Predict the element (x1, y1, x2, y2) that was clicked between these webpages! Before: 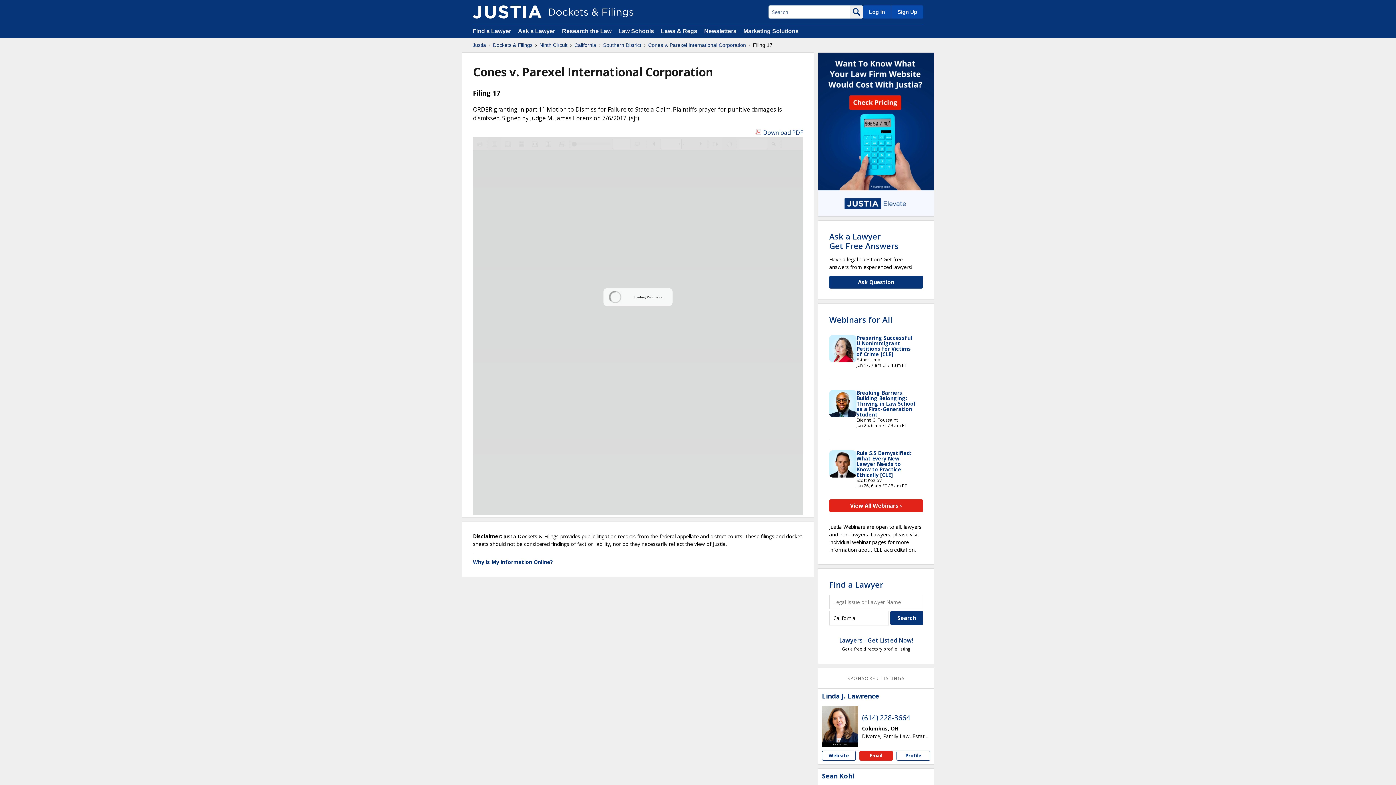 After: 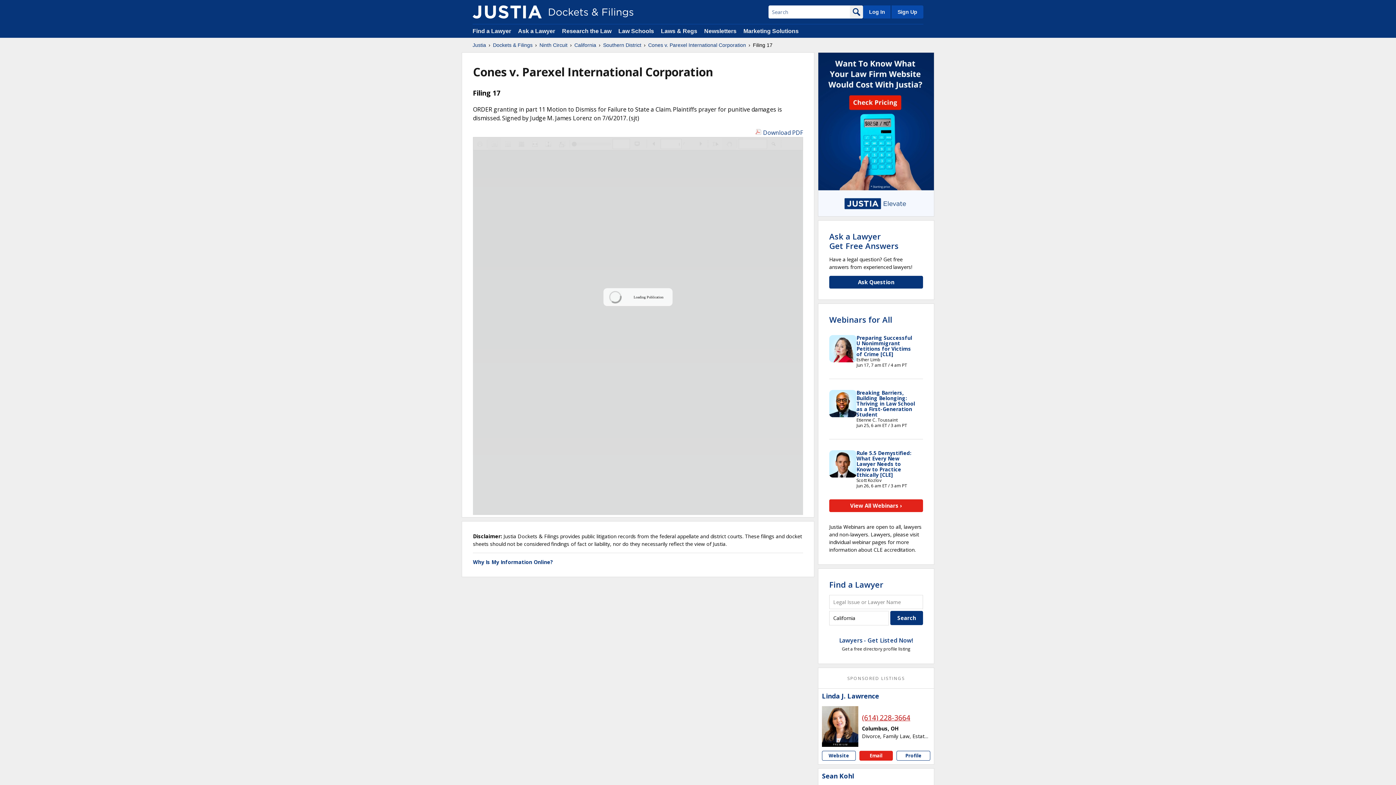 Action: label: (614) 228-3664 bbox: (862, 713, 910, 723)